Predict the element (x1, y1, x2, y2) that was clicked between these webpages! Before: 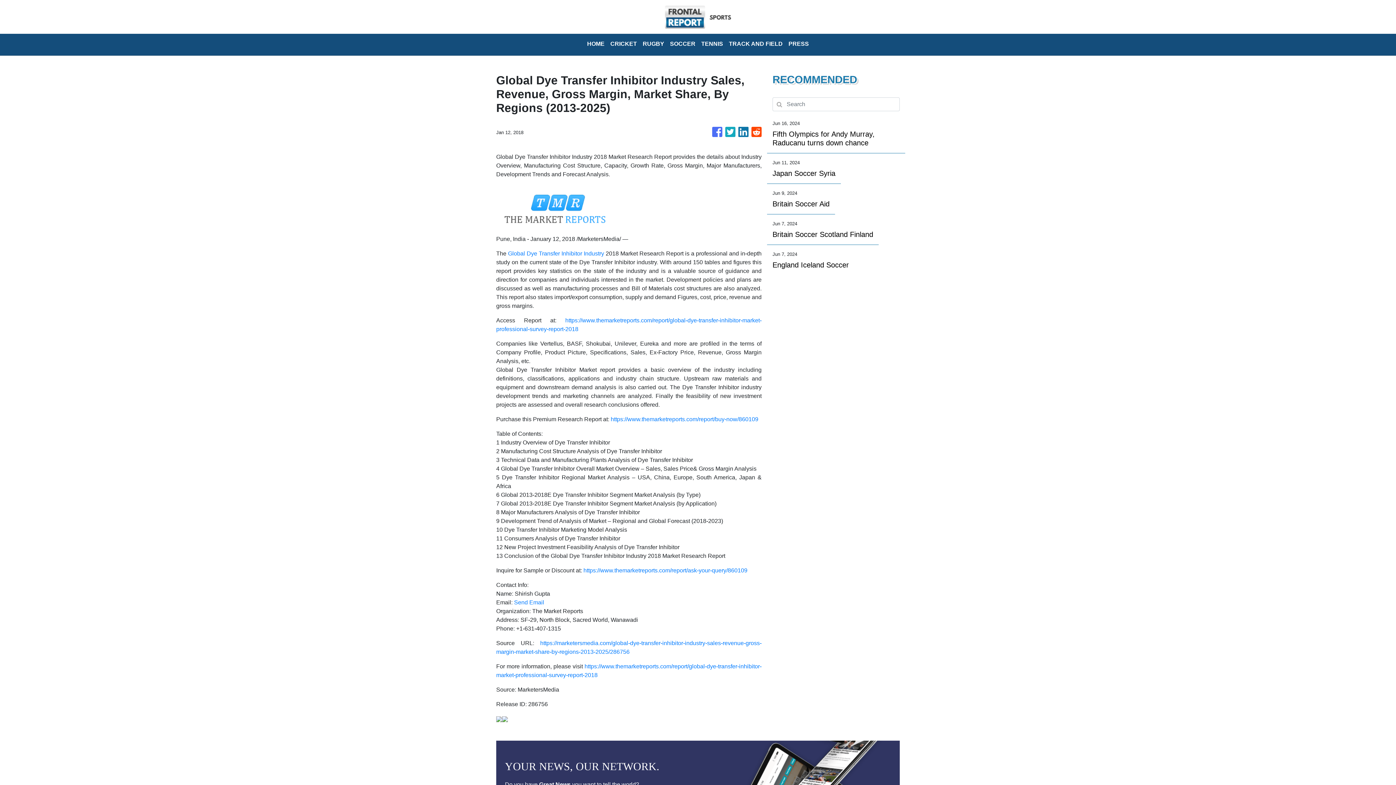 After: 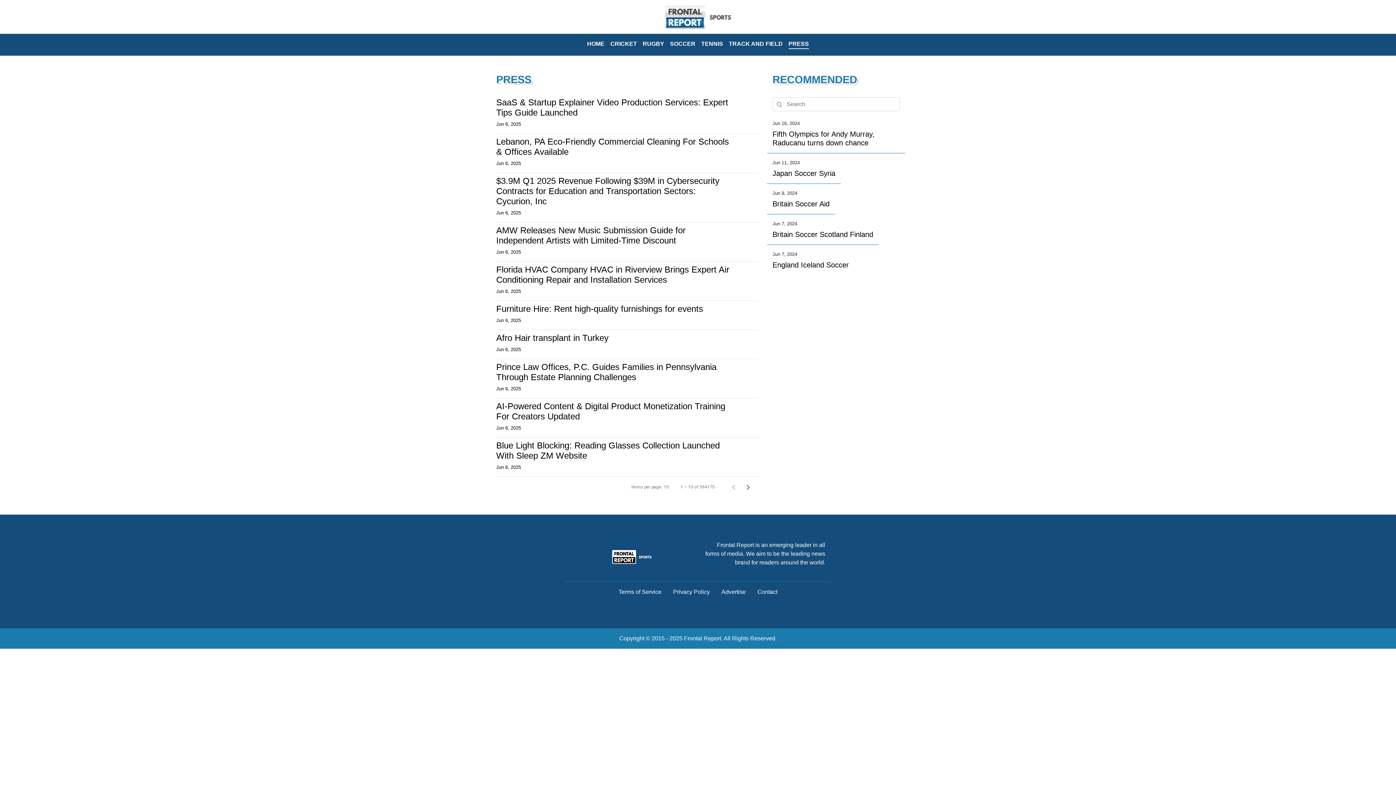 Action: bbox: (785, 36, 812, 52) label: PRESS